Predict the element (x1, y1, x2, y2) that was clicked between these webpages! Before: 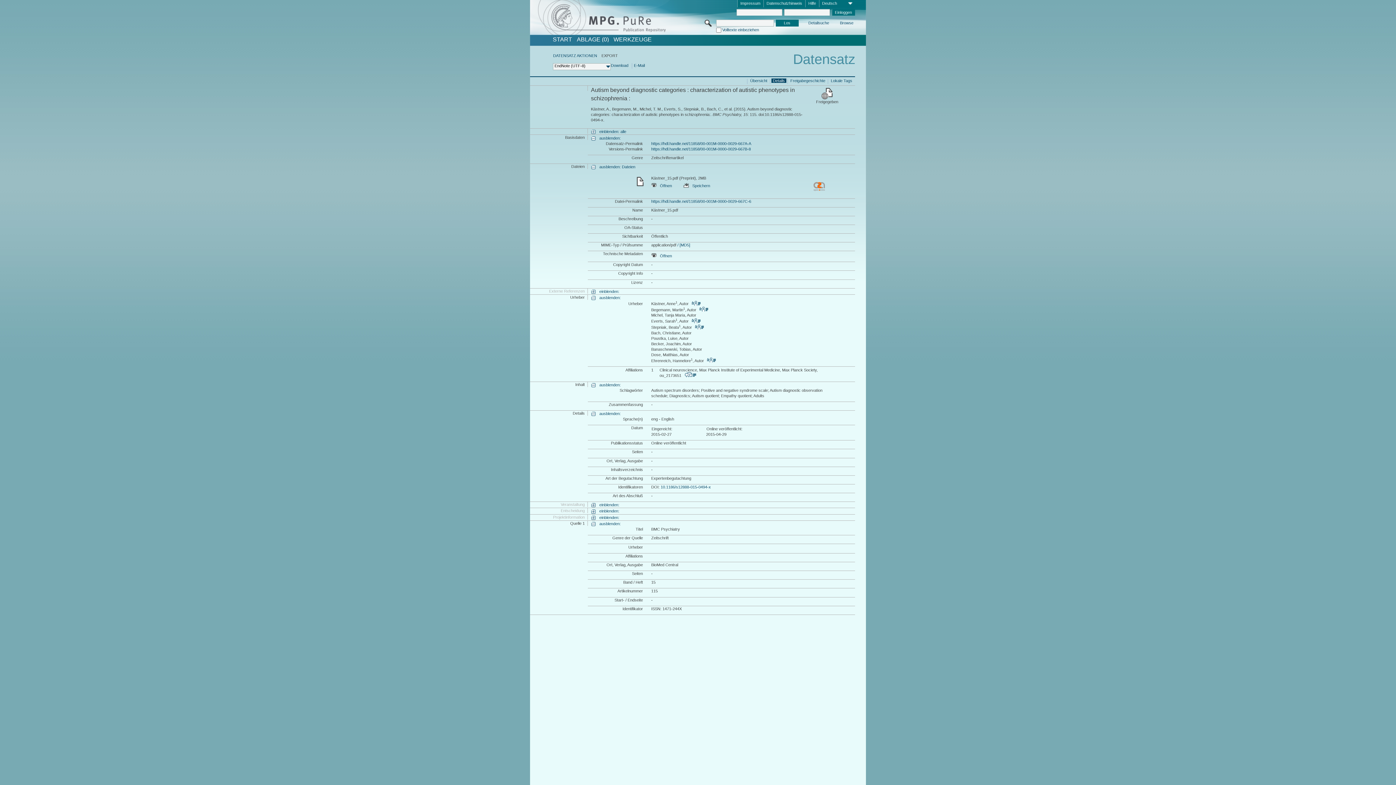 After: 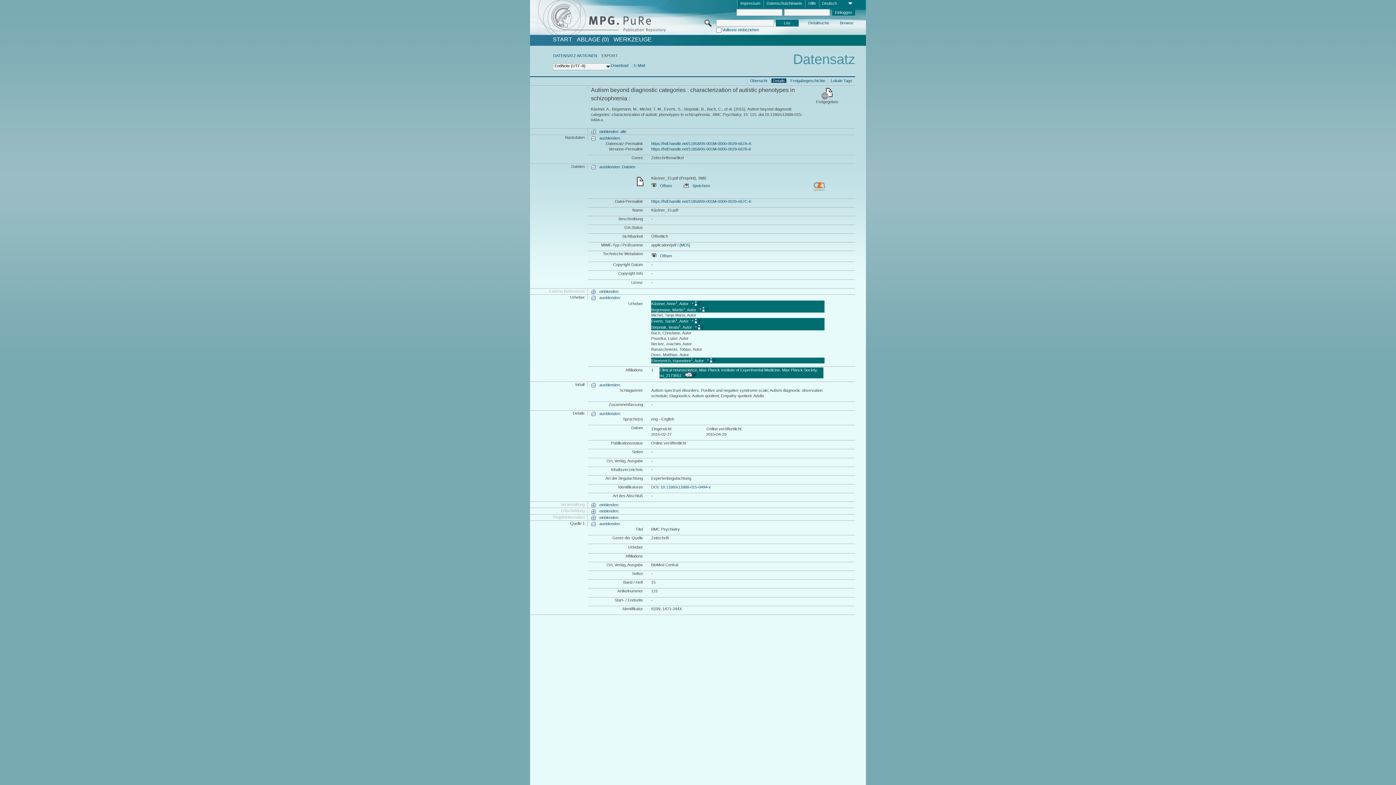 Action: label:             bbox: (684, 372, 696, 377)